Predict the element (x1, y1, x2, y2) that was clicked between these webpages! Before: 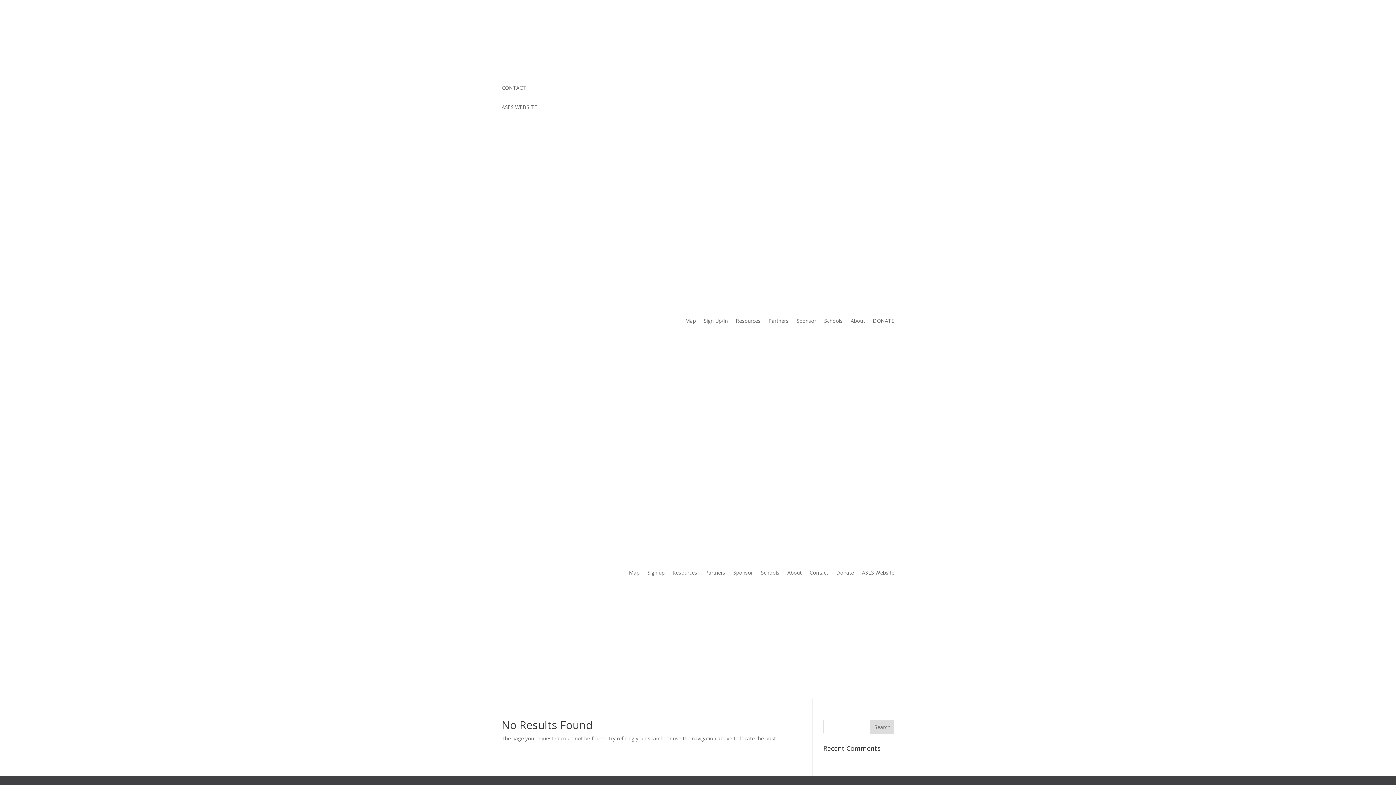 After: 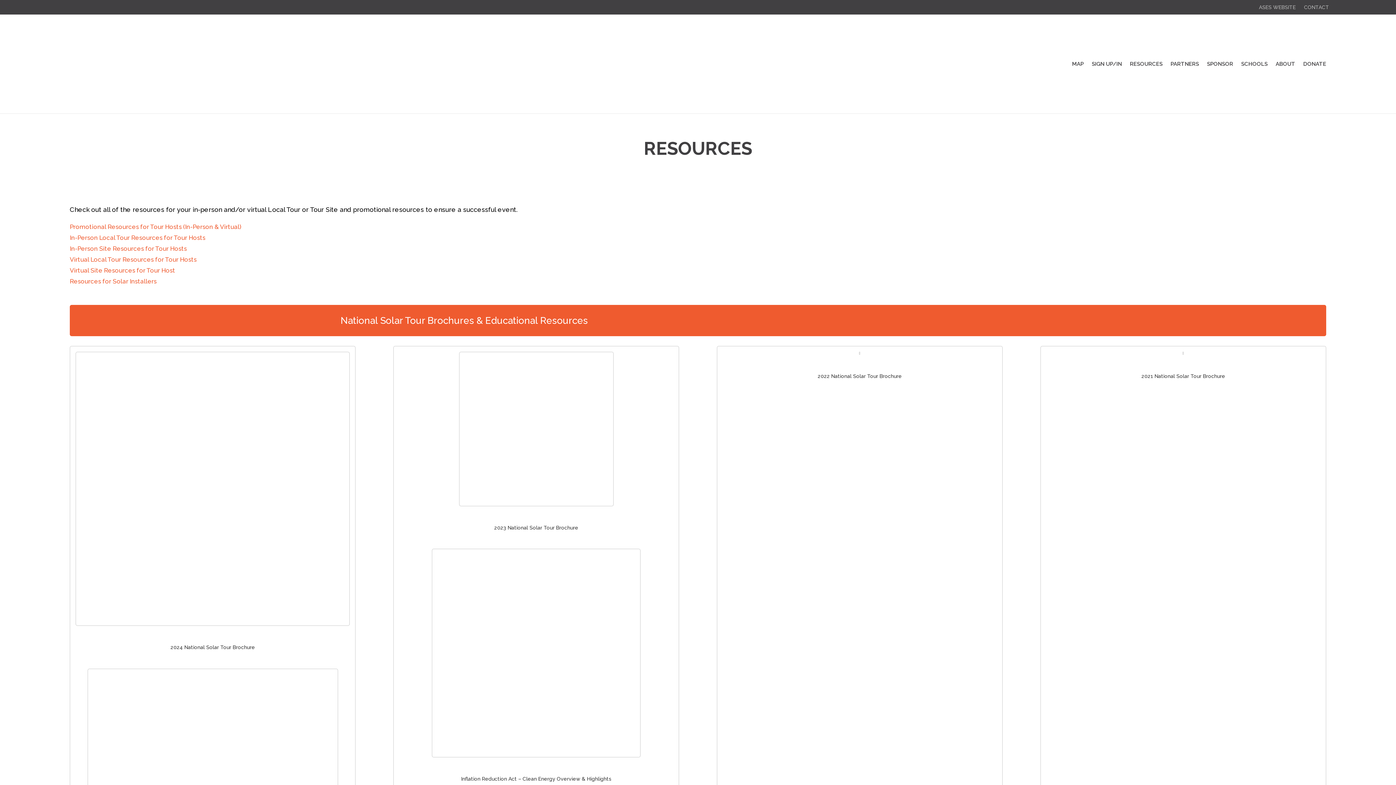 Action: label: Resources bbox: (736, 278, 760, 363)